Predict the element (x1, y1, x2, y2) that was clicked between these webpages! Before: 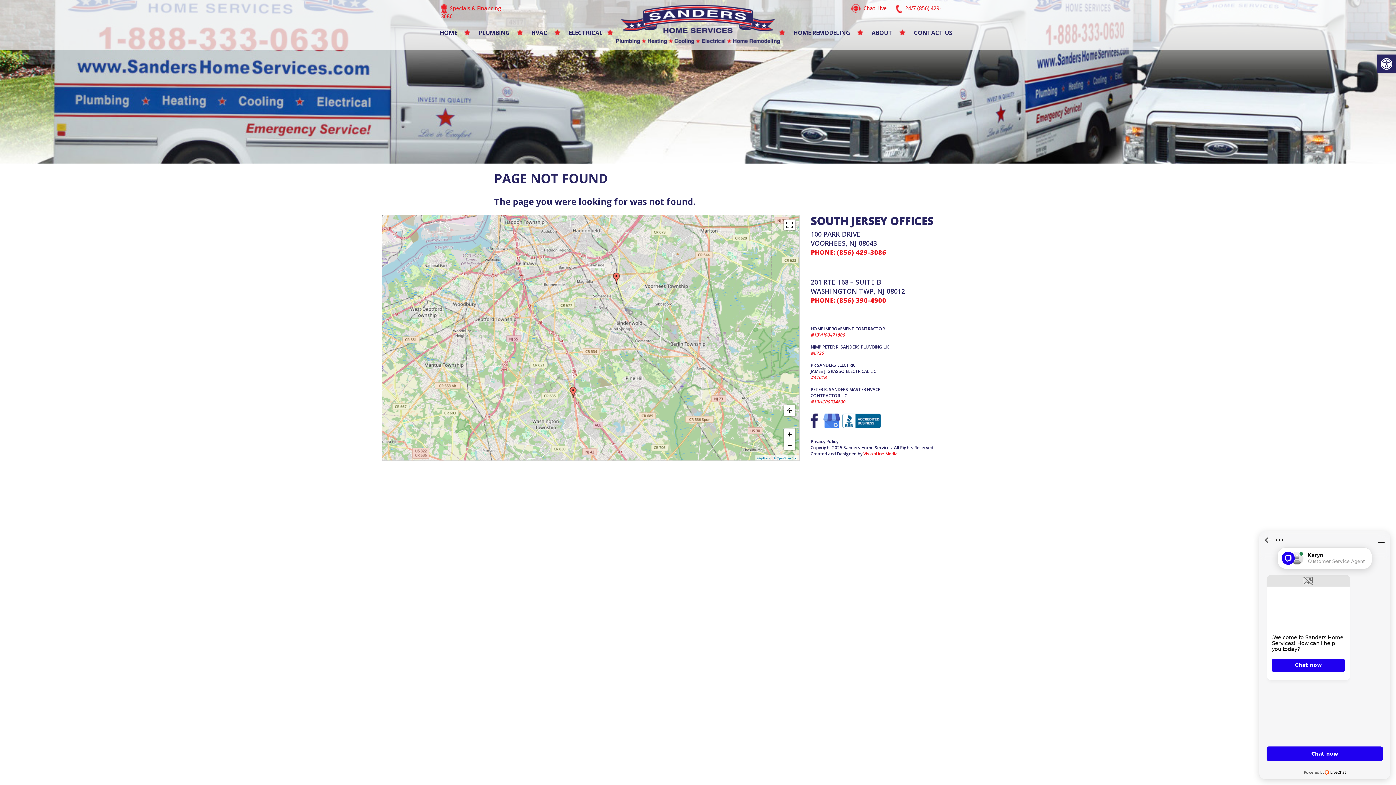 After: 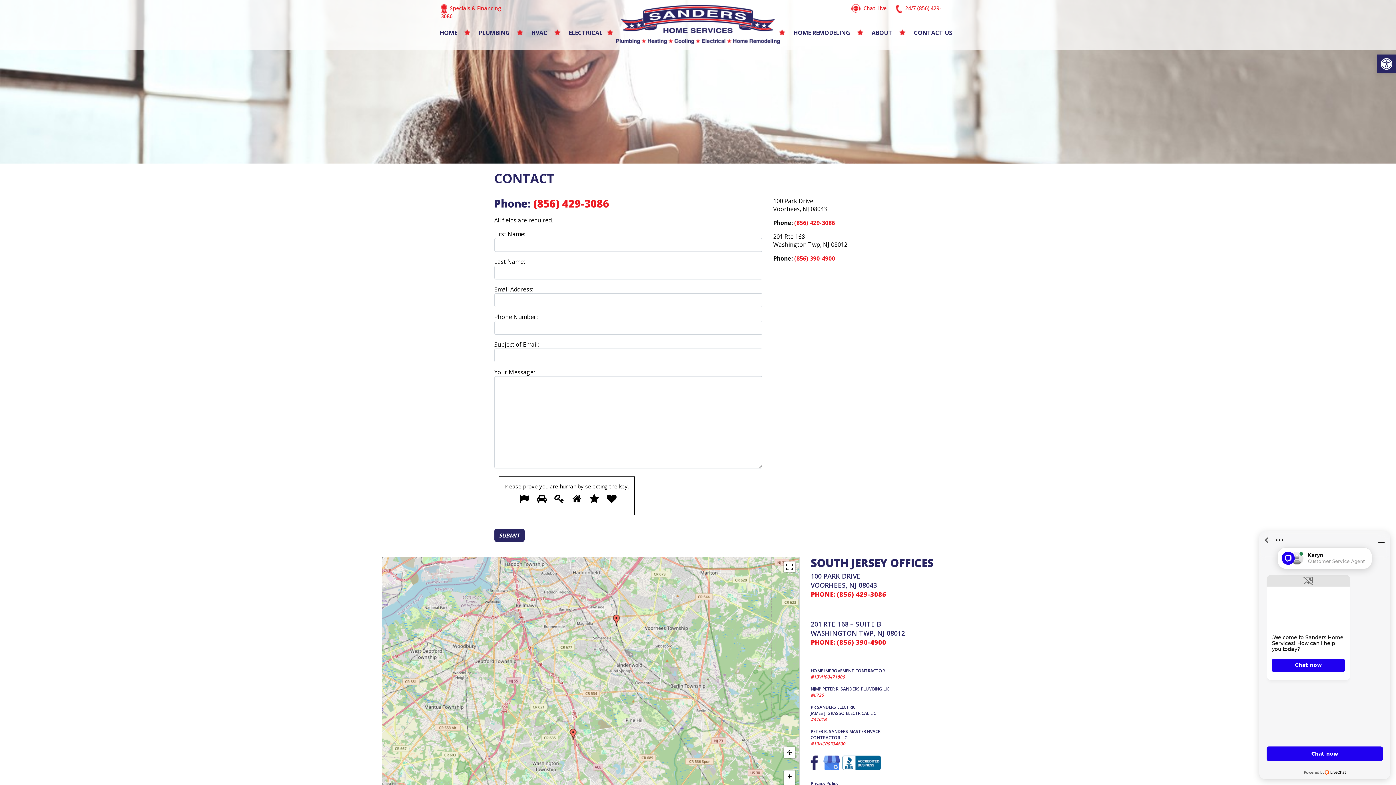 Action: bbox: (899, 26, 959, 38) label: CONTACT US